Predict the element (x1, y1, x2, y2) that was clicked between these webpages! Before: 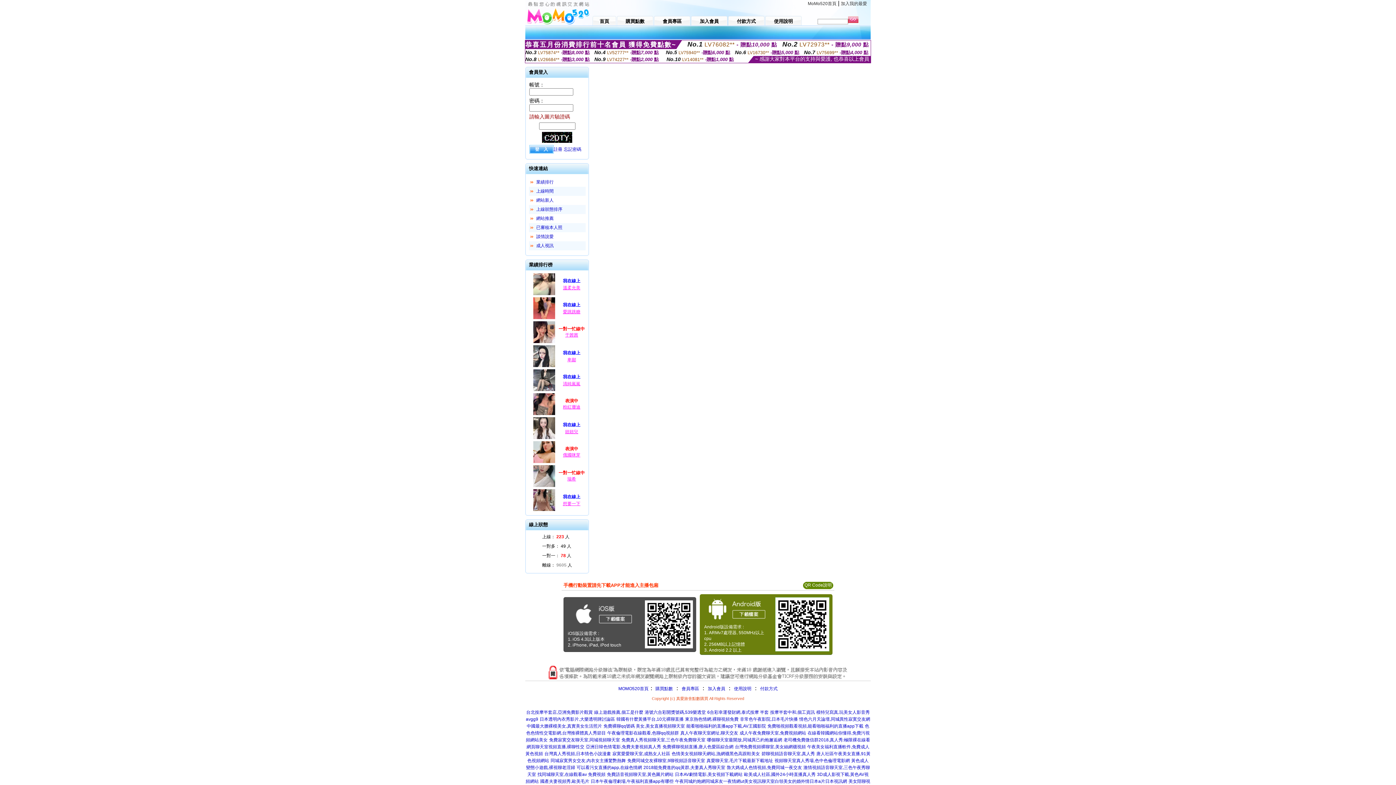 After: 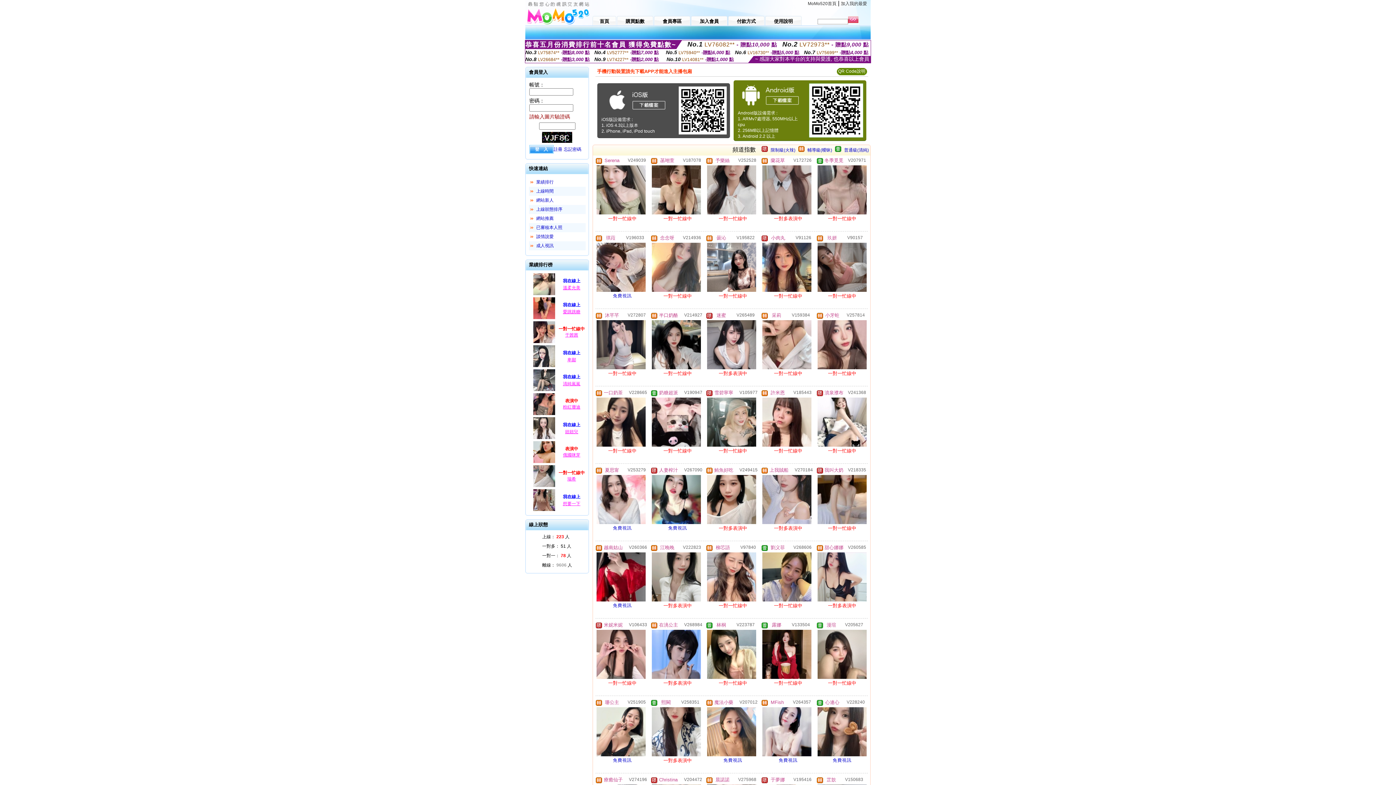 Action: bbox: (537, 772, 605, 777) label: 找同城聊天室,在線觀看av 免費視頻